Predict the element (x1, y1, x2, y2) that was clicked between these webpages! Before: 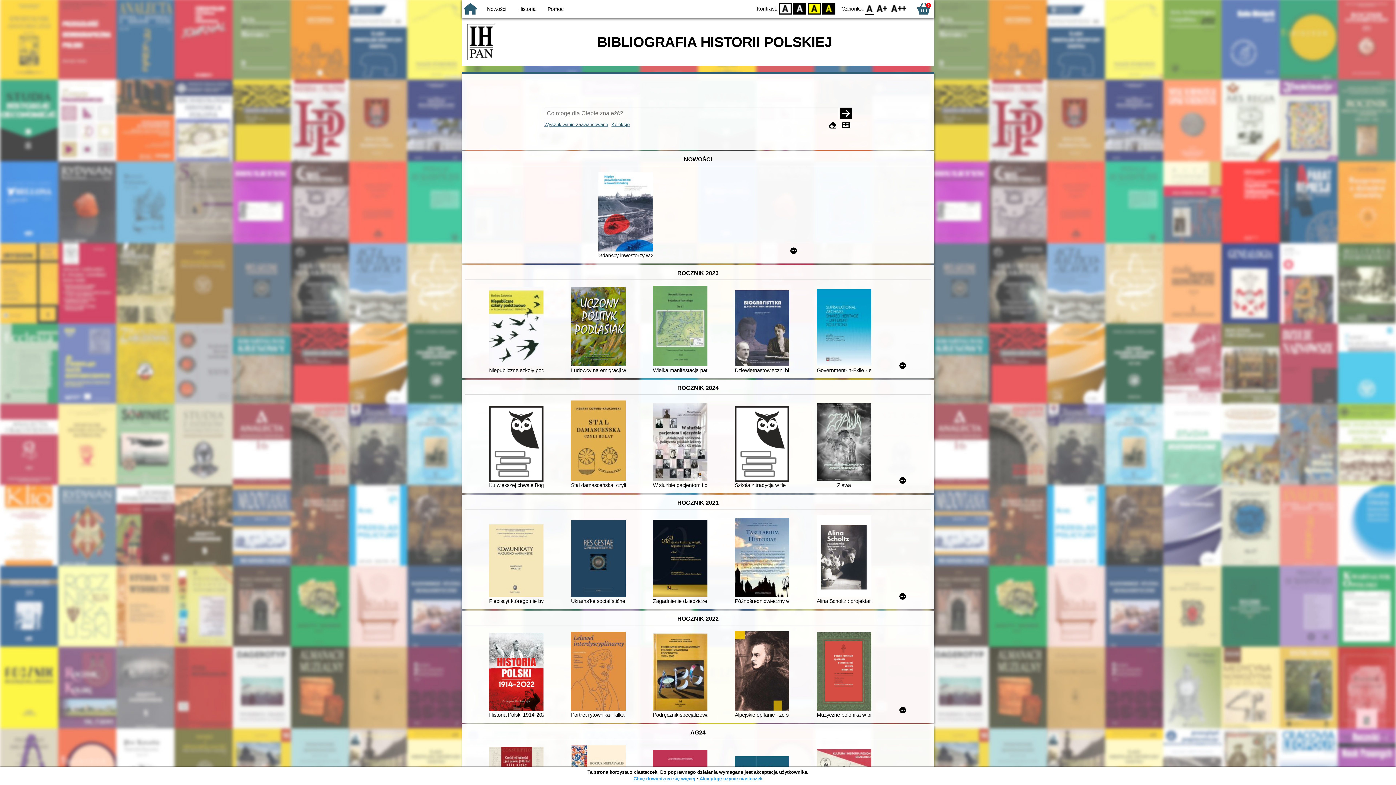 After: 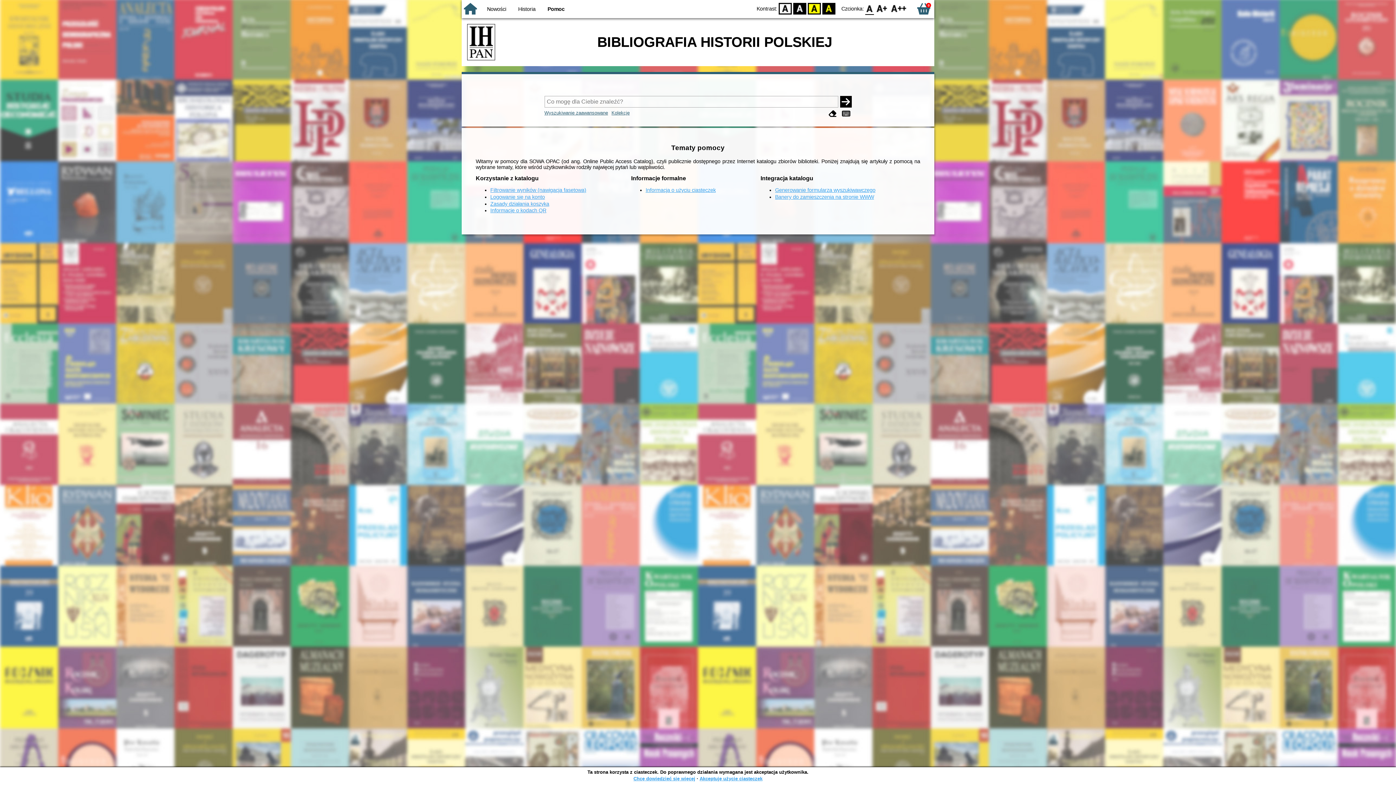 Action: label: Pomoc bbox: (547, 6, 563, 12)